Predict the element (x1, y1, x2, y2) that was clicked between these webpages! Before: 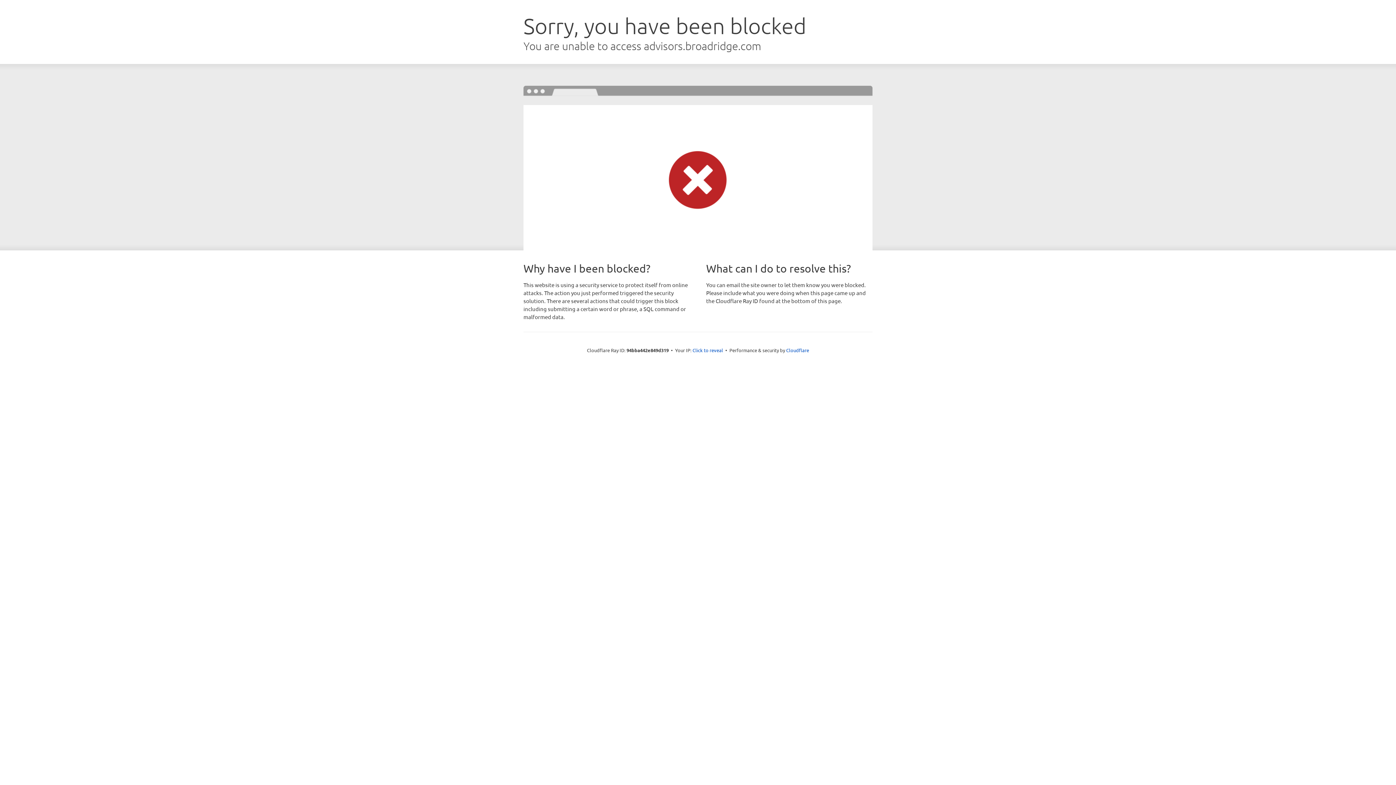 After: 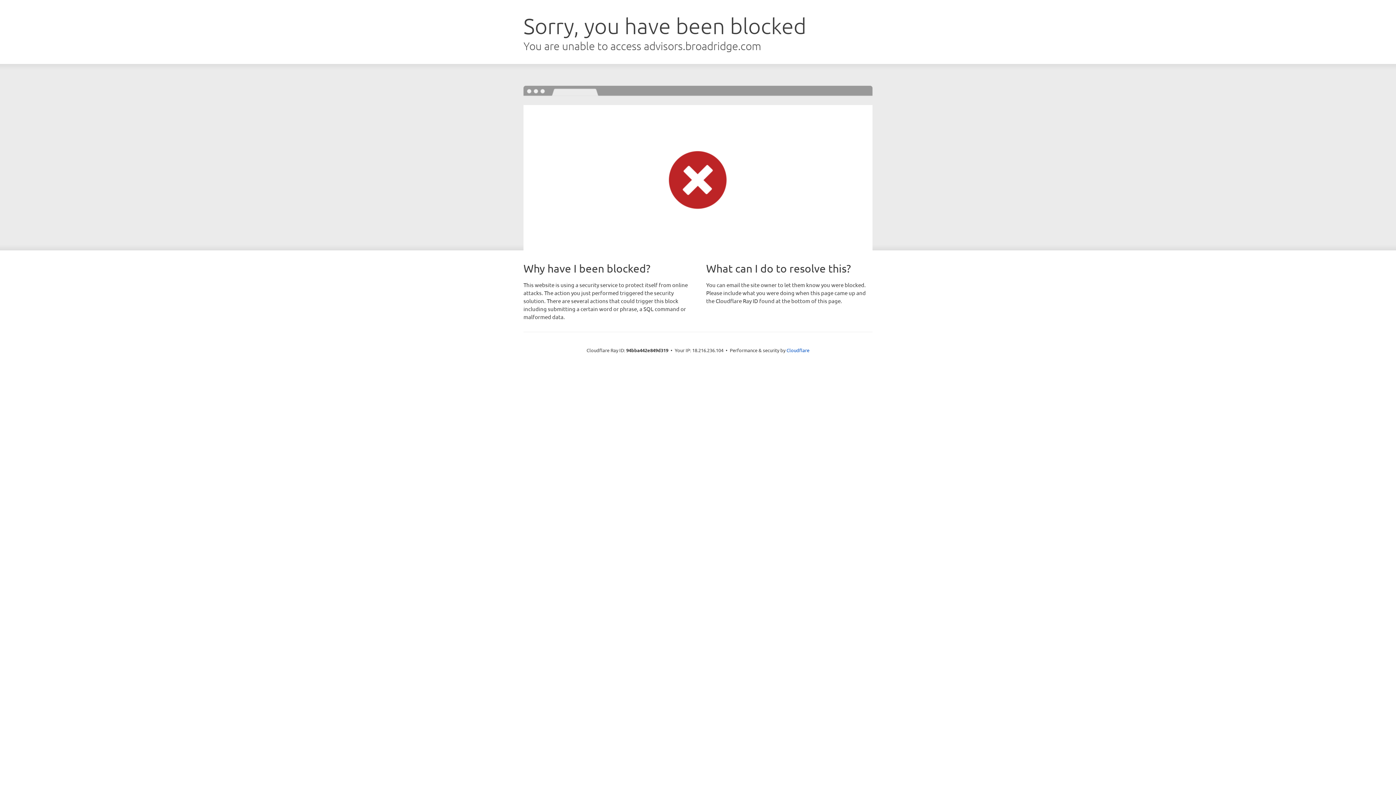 Action: bbox: (692, 346, 723, 353) label: Click to reveal